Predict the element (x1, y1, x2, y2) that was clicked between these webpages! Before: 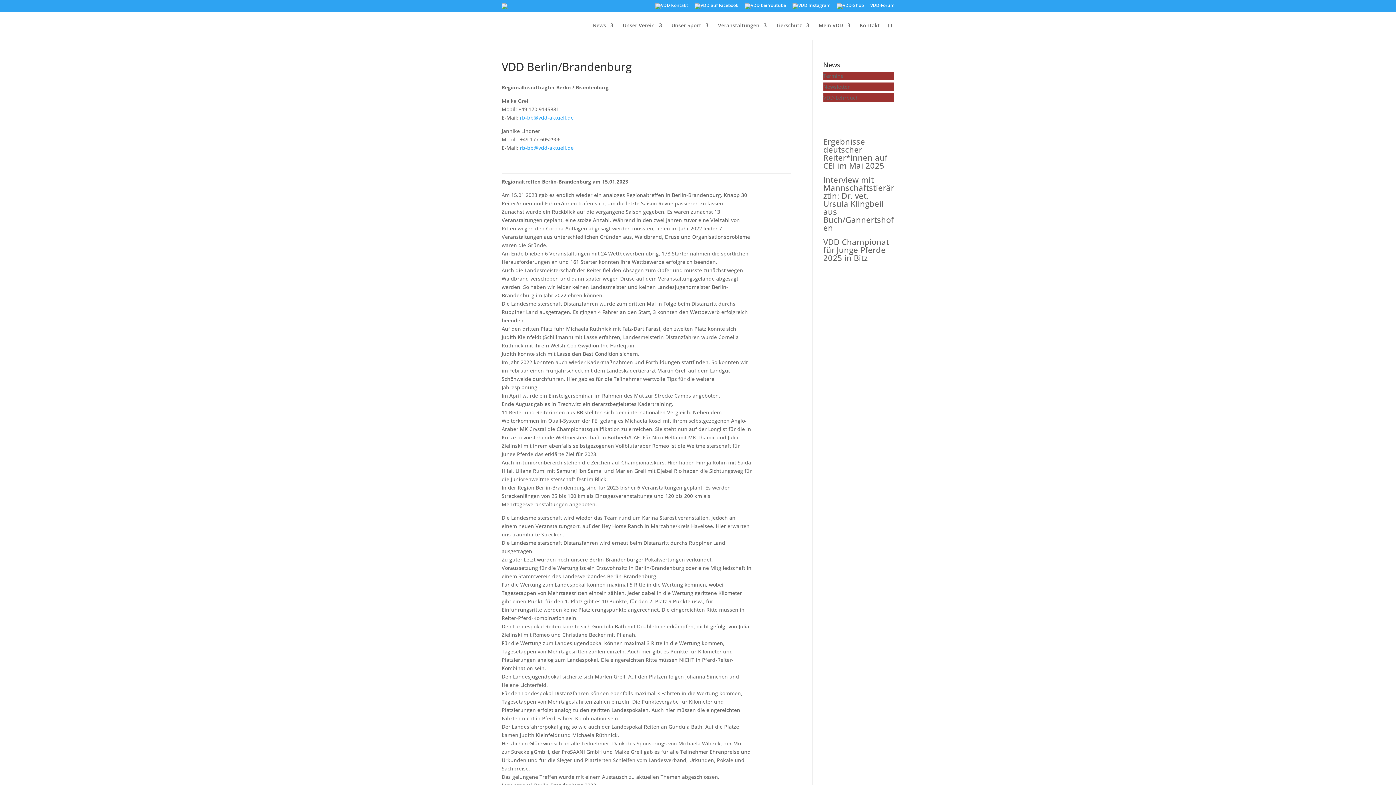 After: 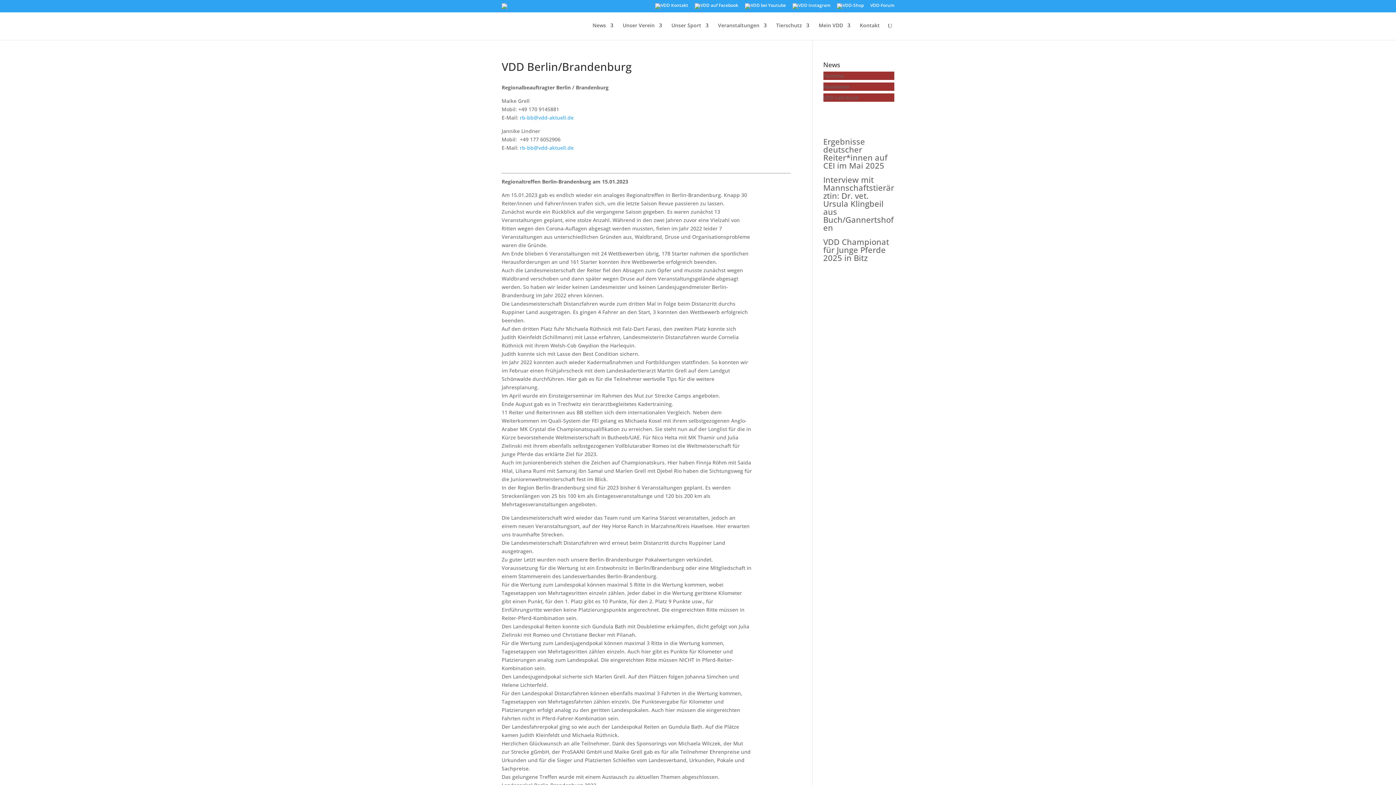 Action: label: rb-bb@vdd-aktuell.de bbox: (520, 114, 573, 121)